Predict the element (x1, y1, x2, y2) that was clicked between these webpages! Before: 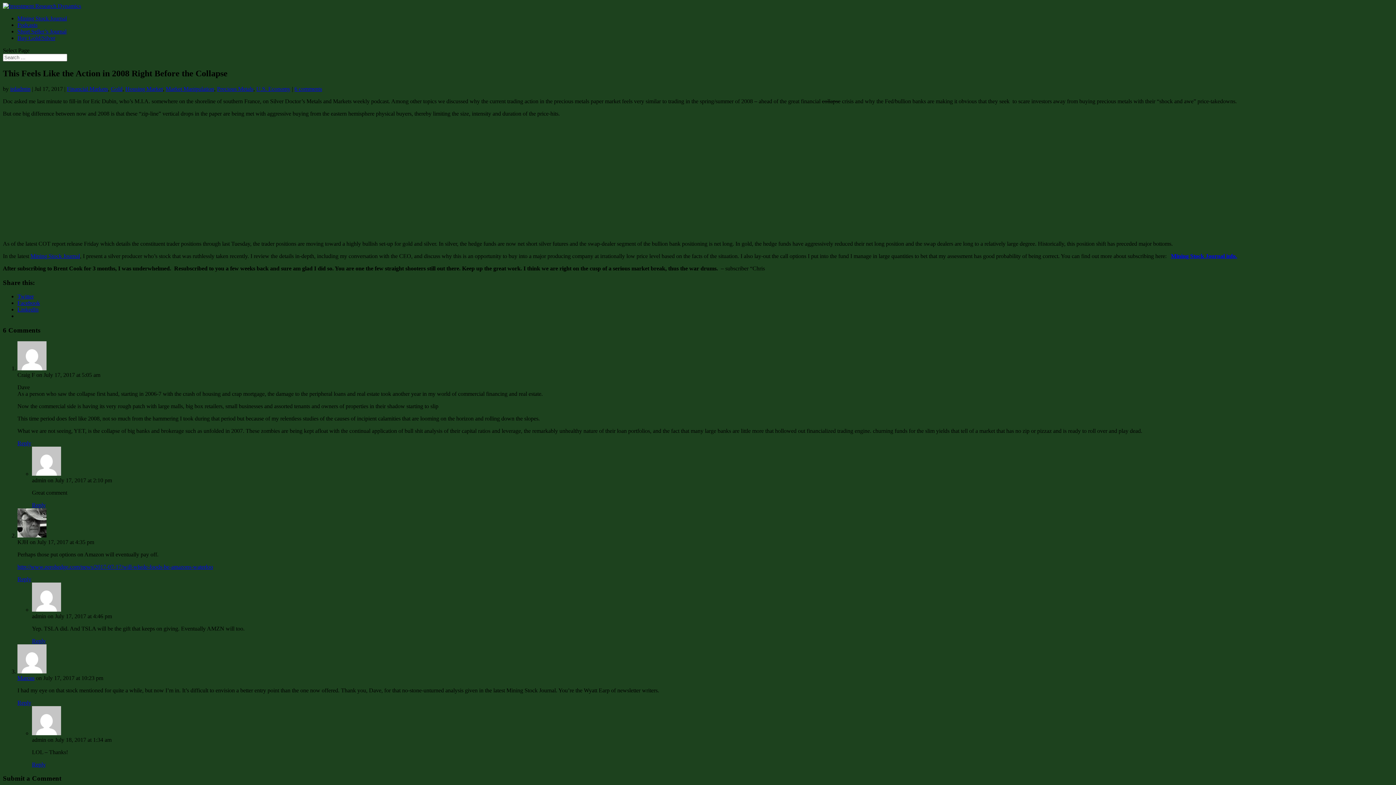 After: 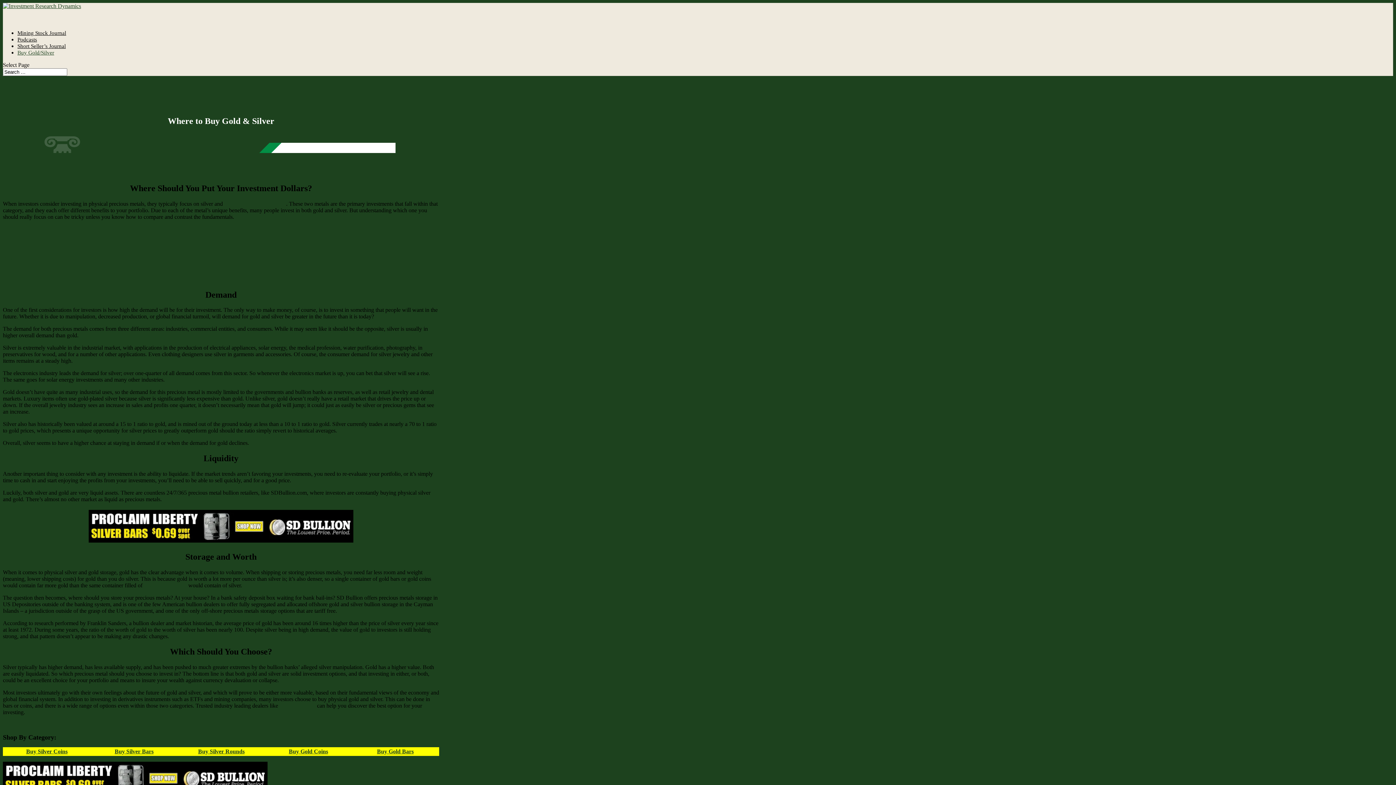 Action: bbox: (17, 34, 55, 41) label: Buy Gold/Silver